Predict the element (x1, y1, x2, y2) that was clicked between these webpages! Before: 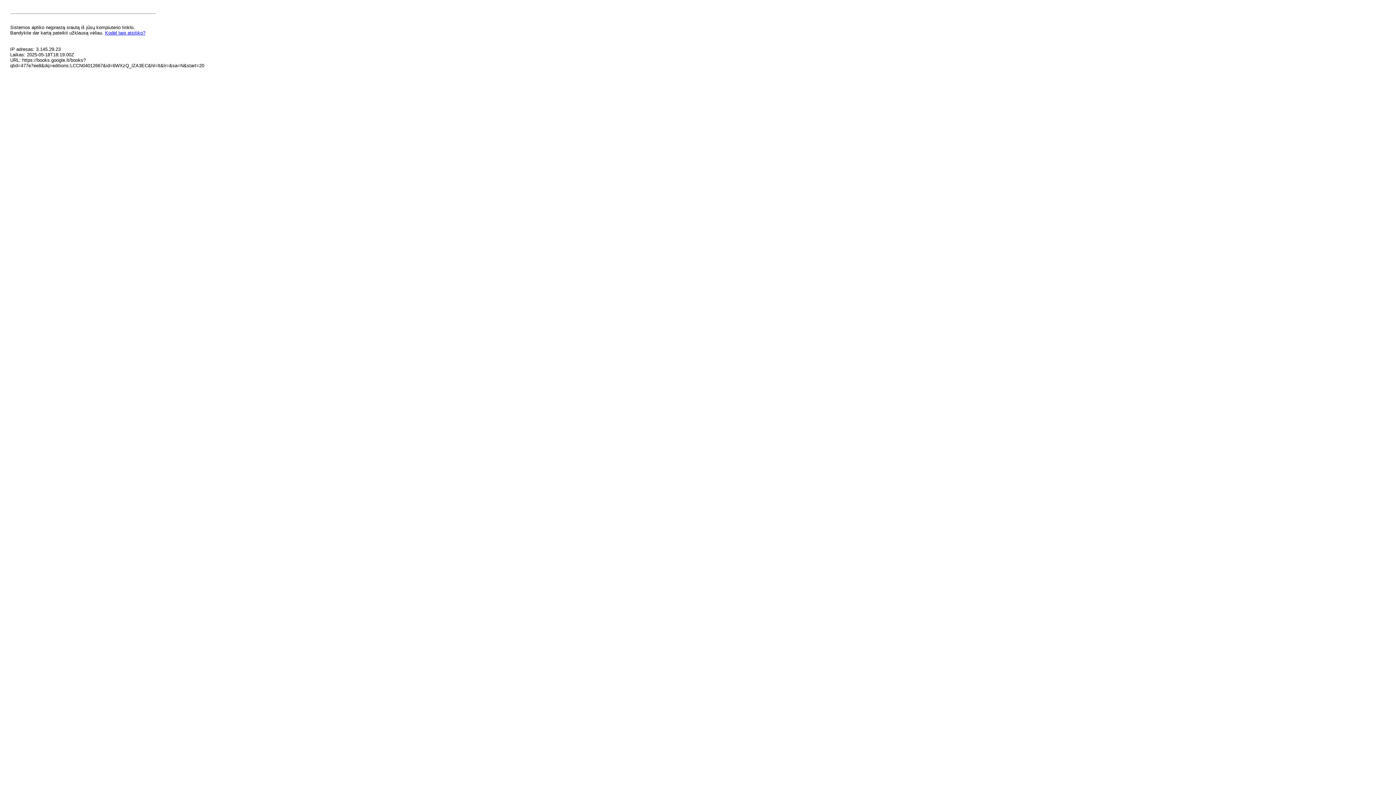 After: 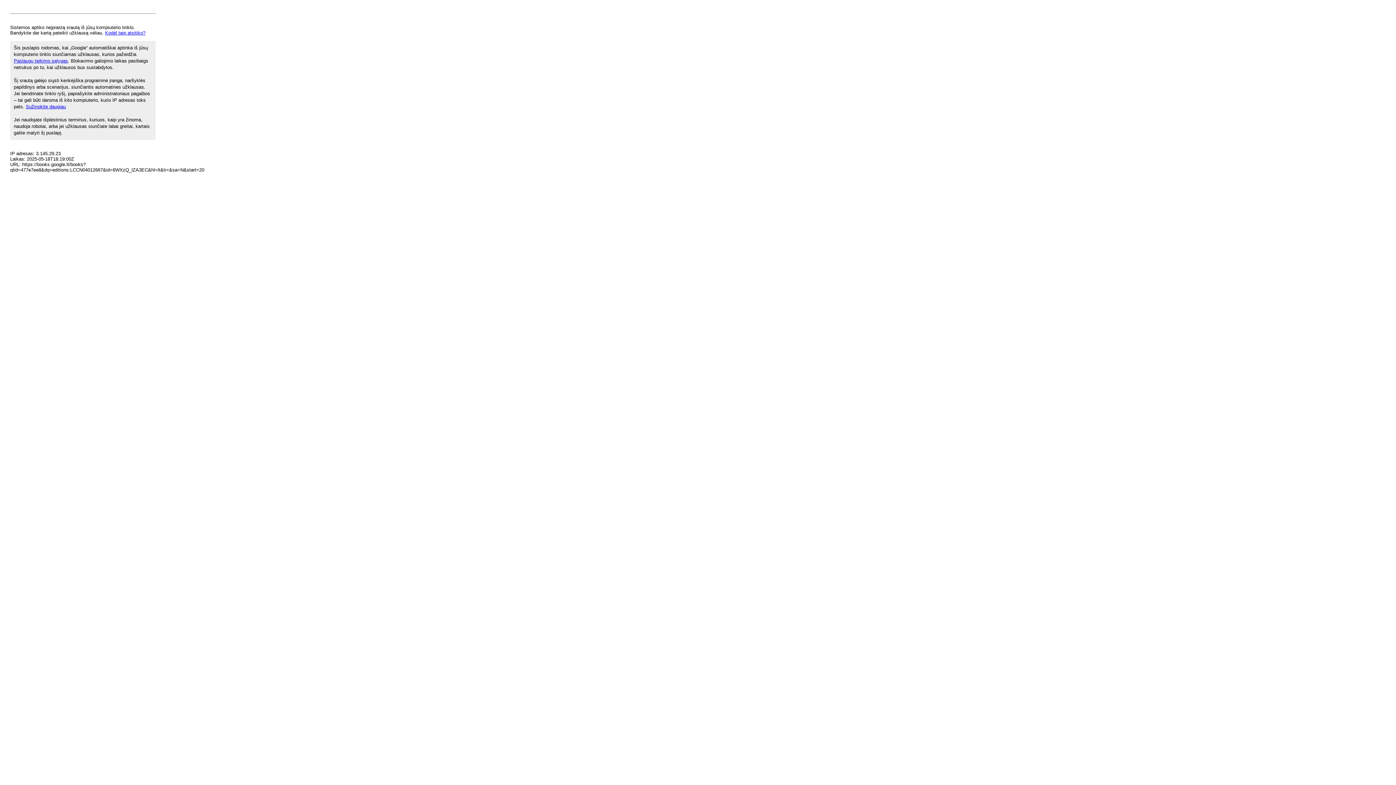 Action: bbox: (105, 30, 145, 35) label: Kodėl taip atsitiko?